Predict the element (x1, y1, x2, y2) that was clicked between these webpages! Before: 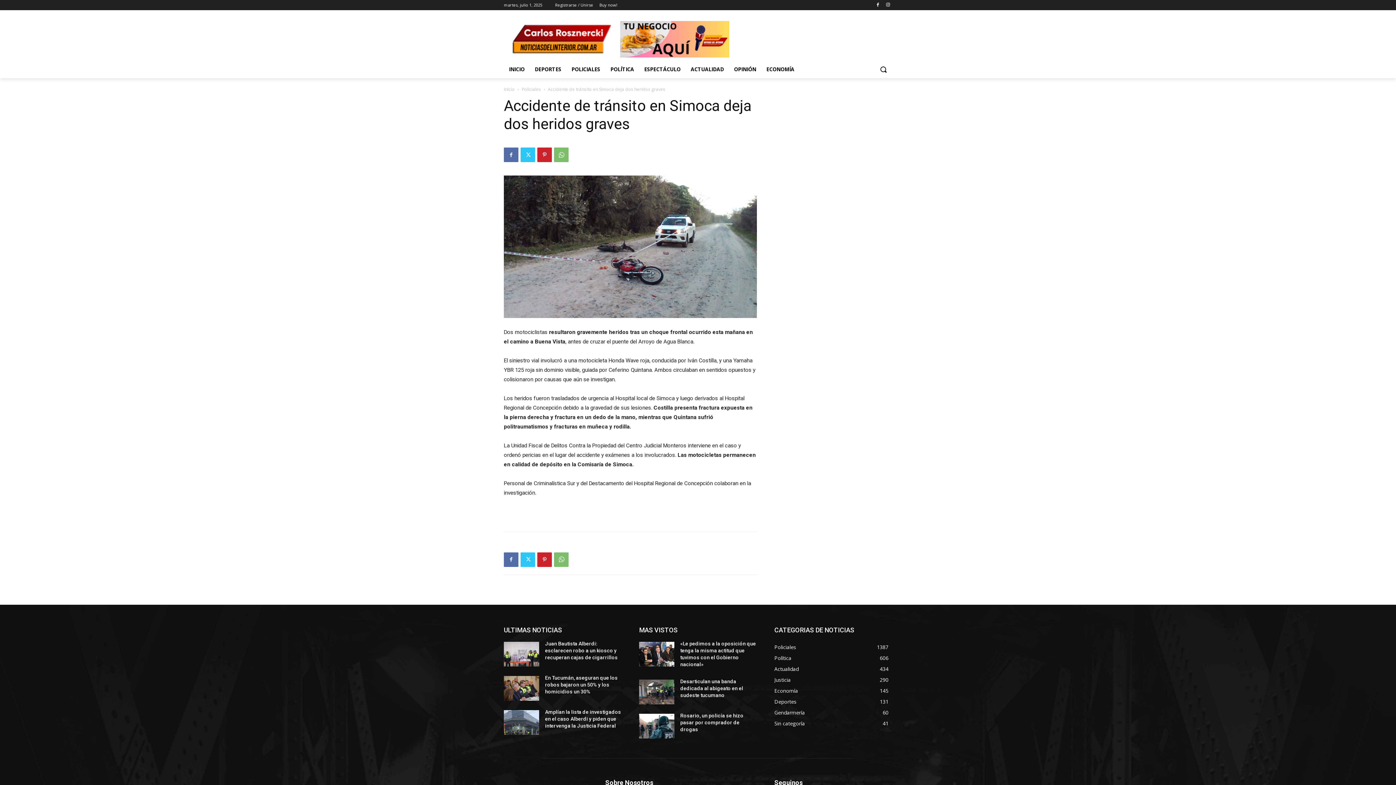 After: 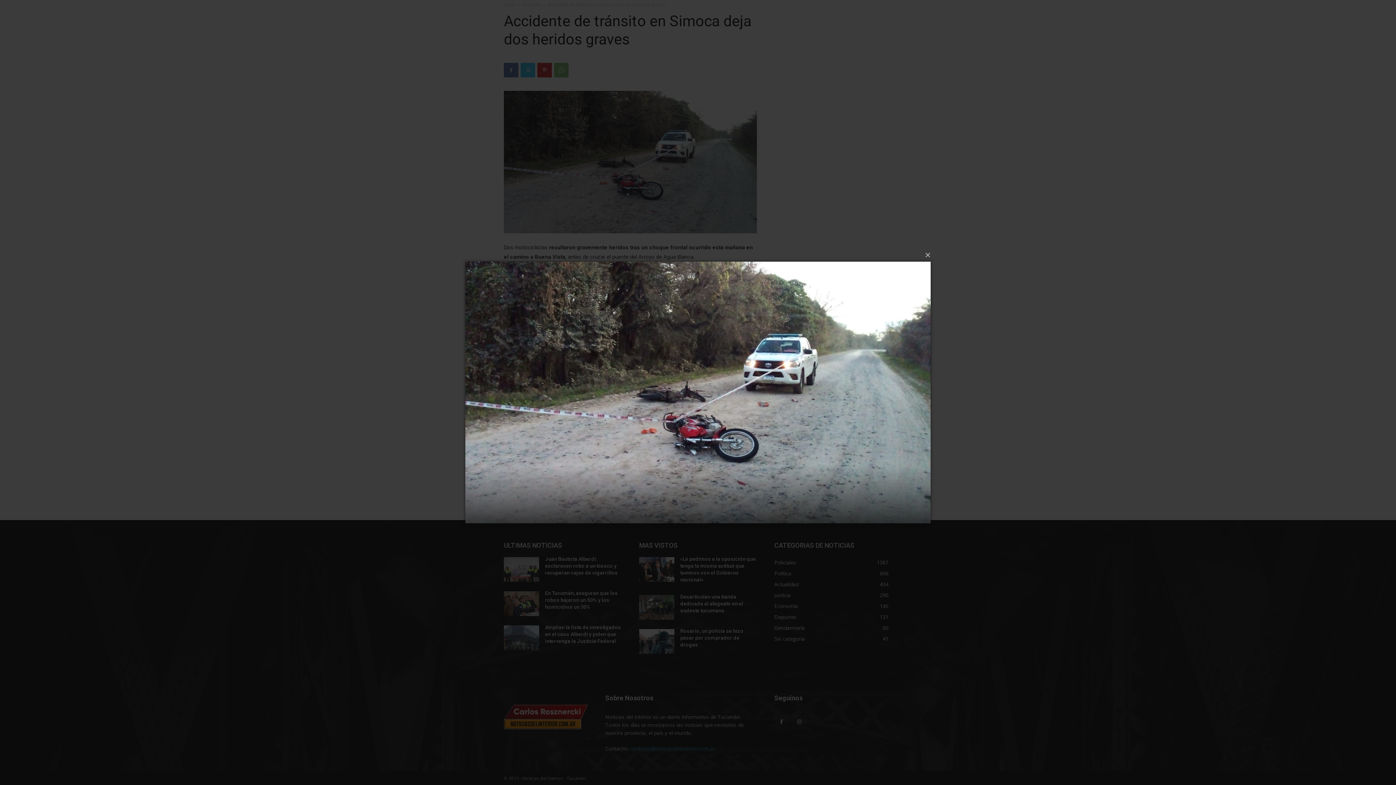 Action: bbox: (504, 175, 757, 318)